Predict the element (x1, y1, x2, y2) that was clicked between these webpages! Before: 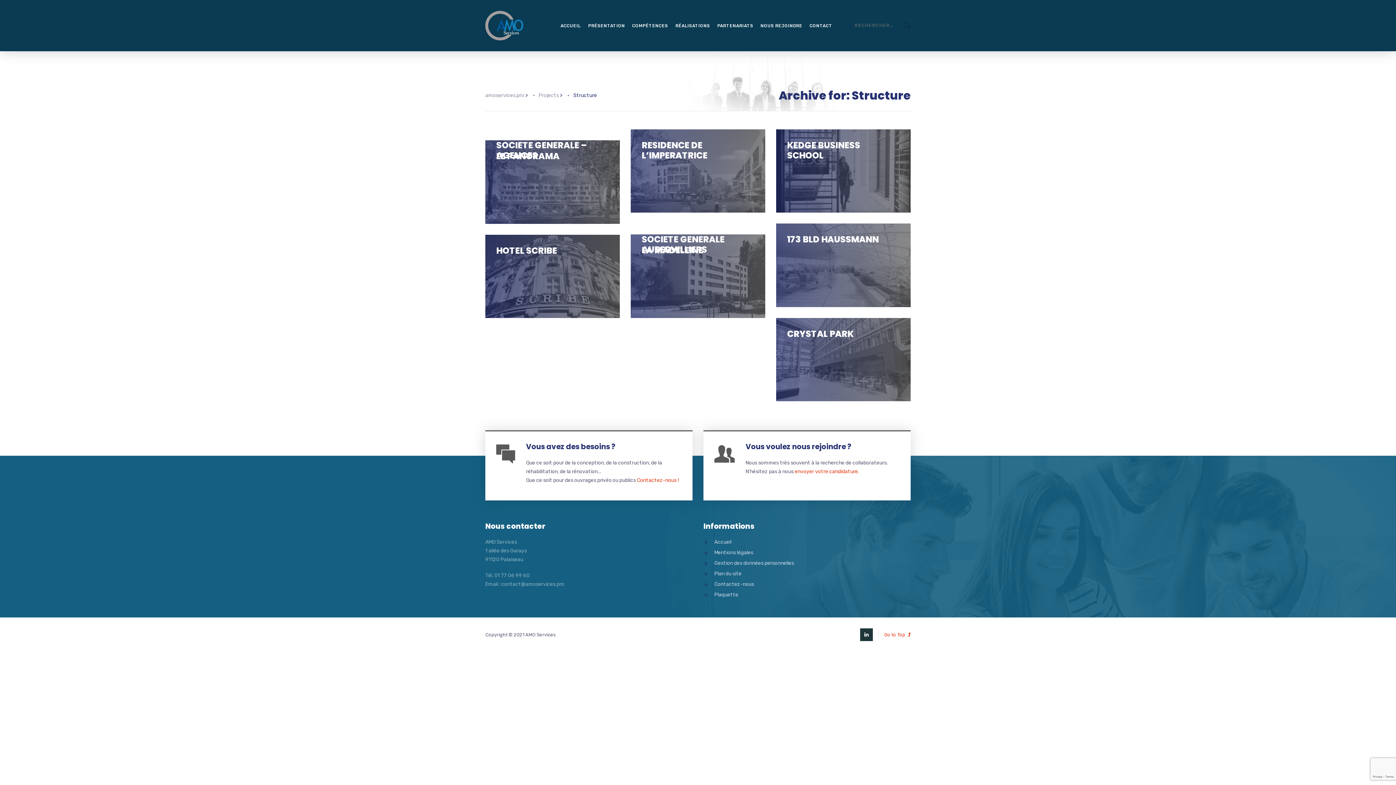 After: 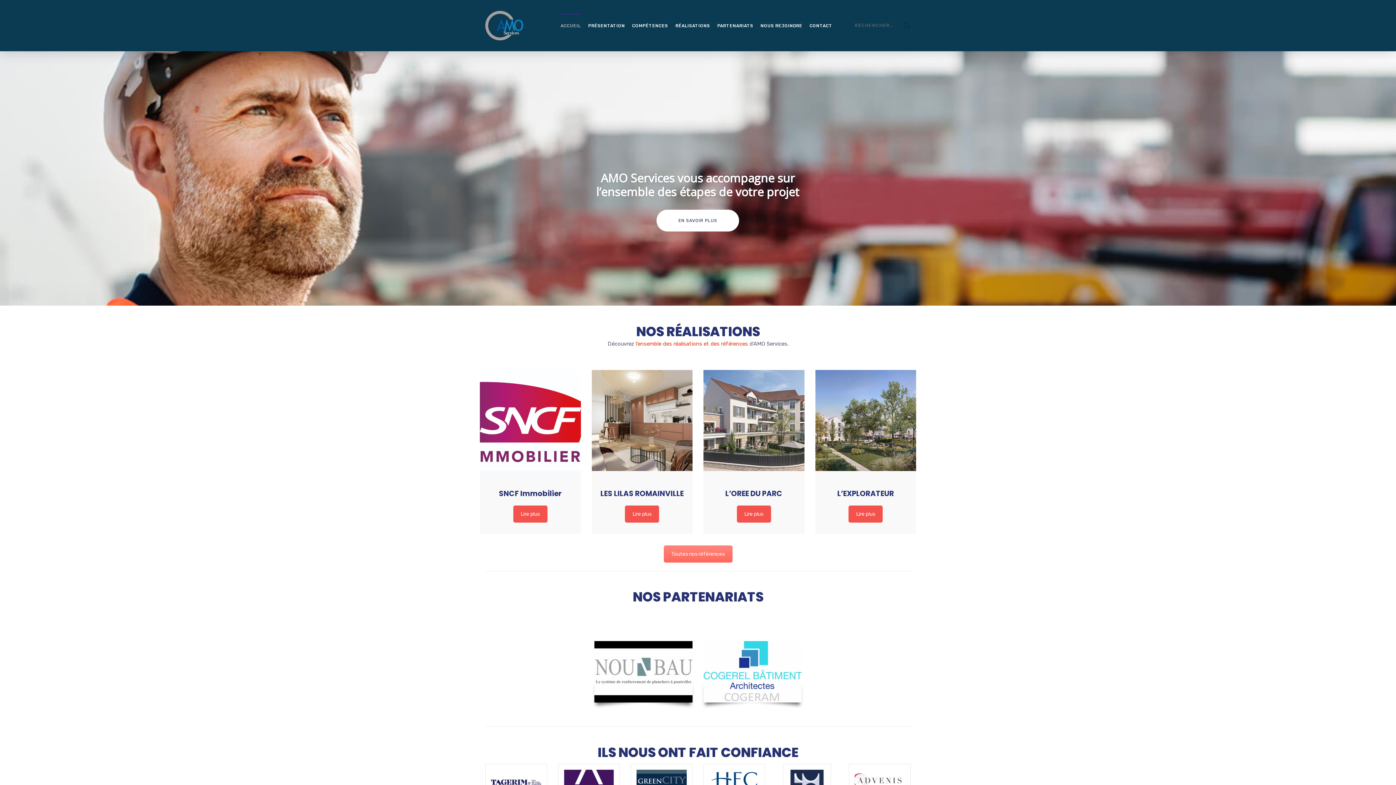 Action: bbox: (485, 10, 523, 40)